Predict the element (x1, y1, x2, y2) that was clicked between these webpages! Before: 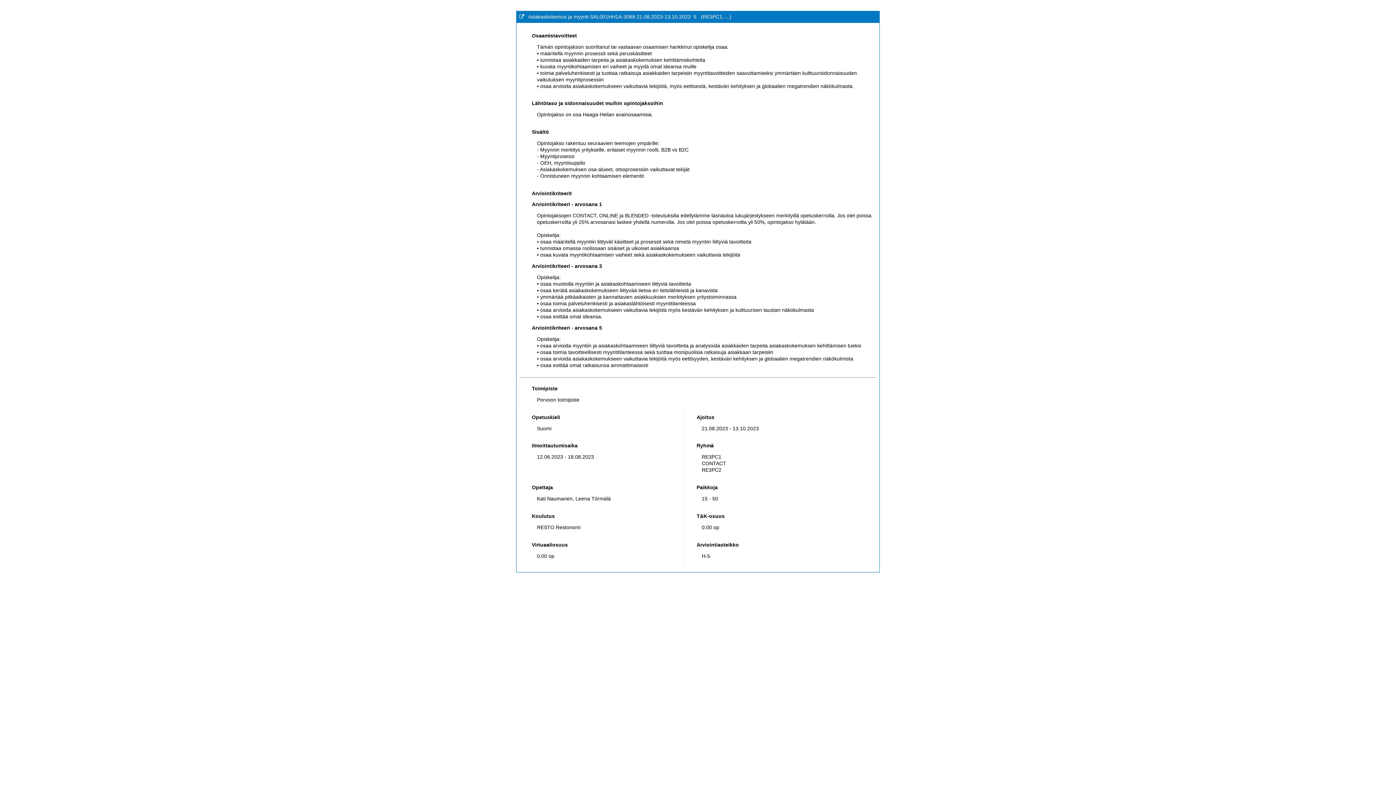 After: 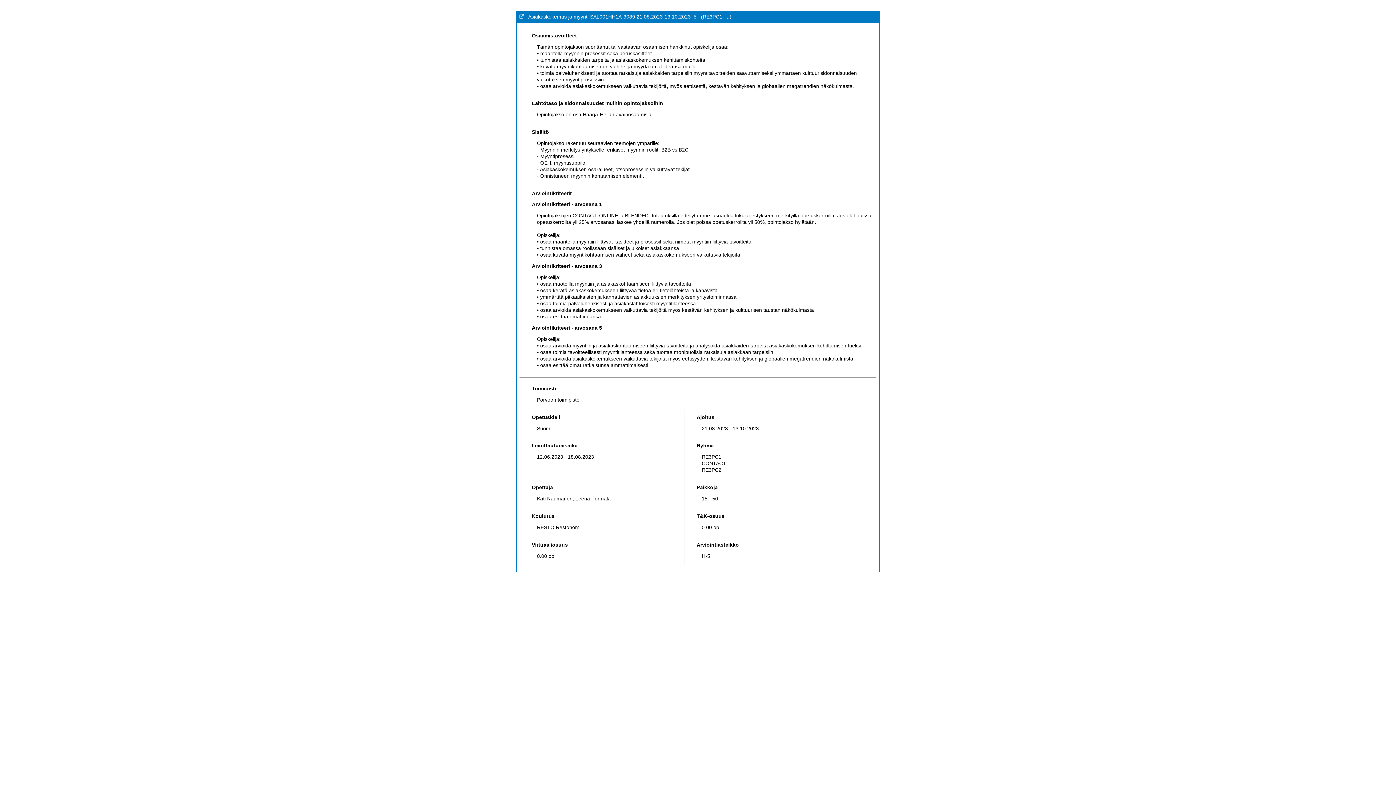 Action: bbox: (519, 13, 524, 19)